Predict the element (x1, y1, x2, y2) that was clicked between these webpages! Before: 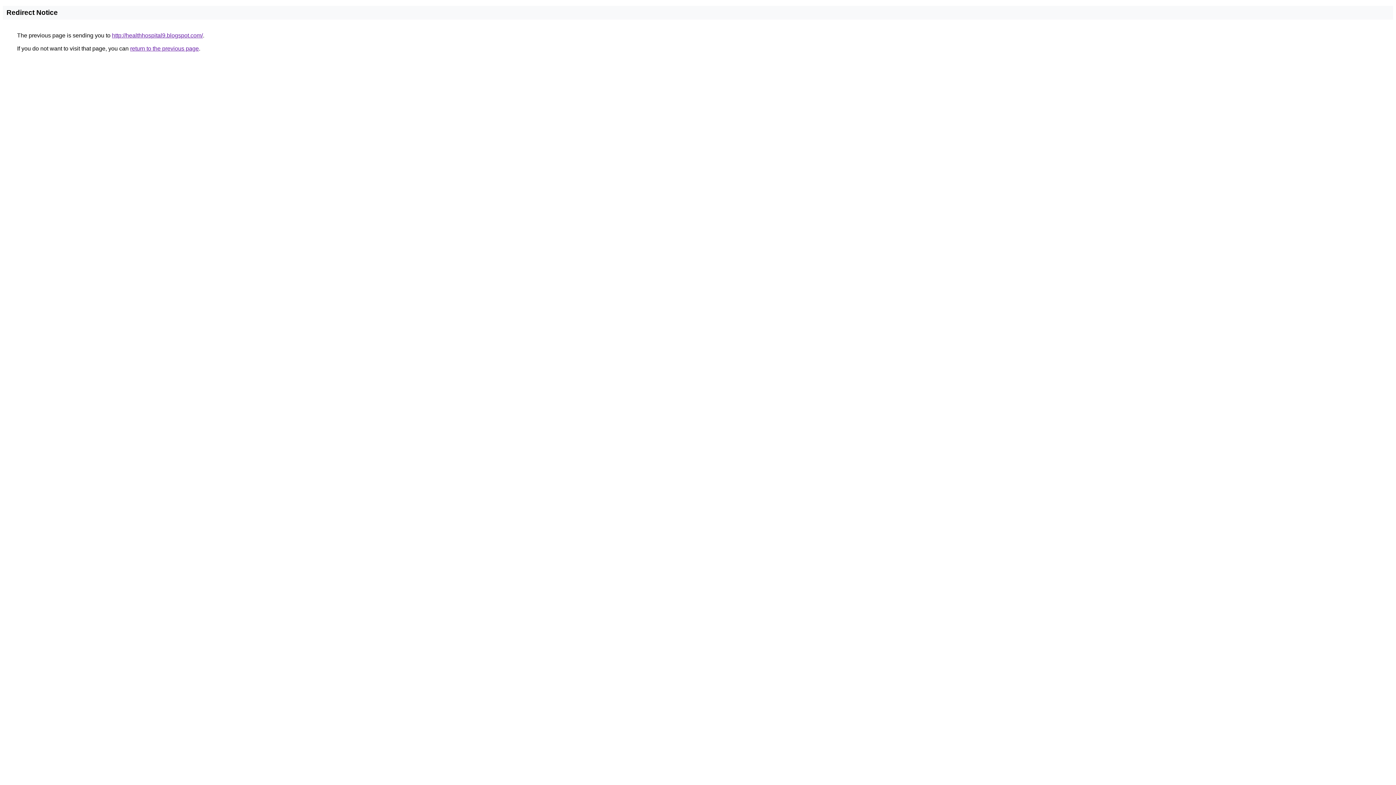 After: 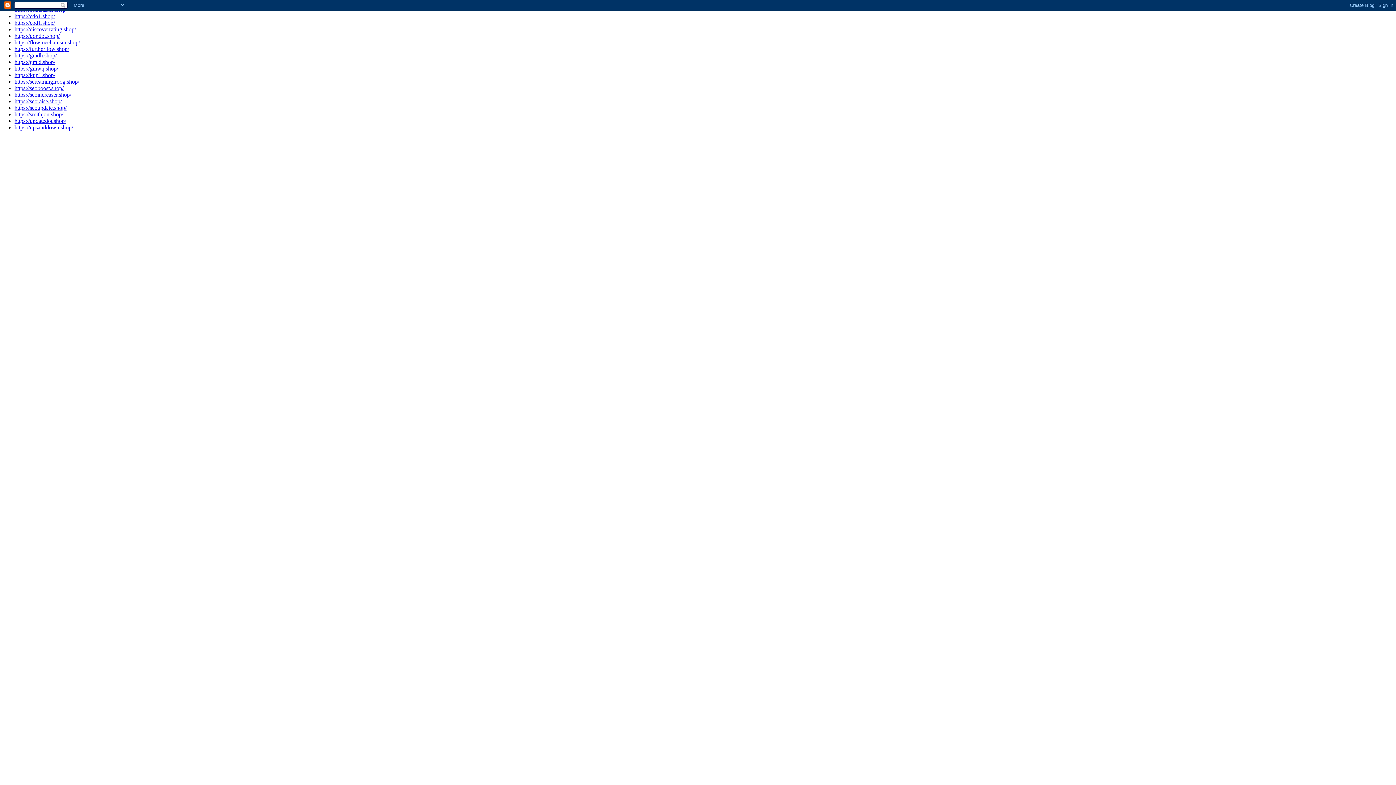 Action: bbox: (112, 32, 202, 38) label: http://healthhospital9.blogspot.com/